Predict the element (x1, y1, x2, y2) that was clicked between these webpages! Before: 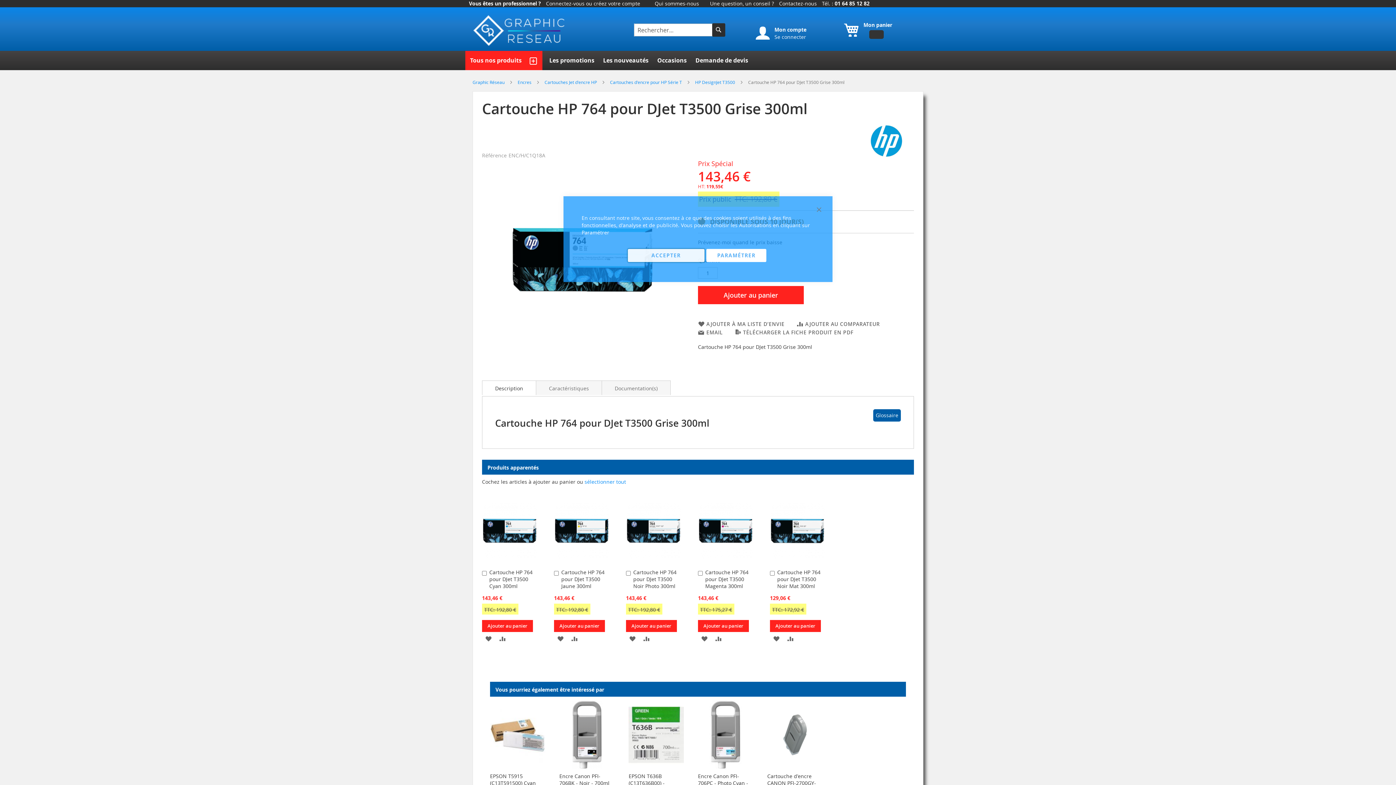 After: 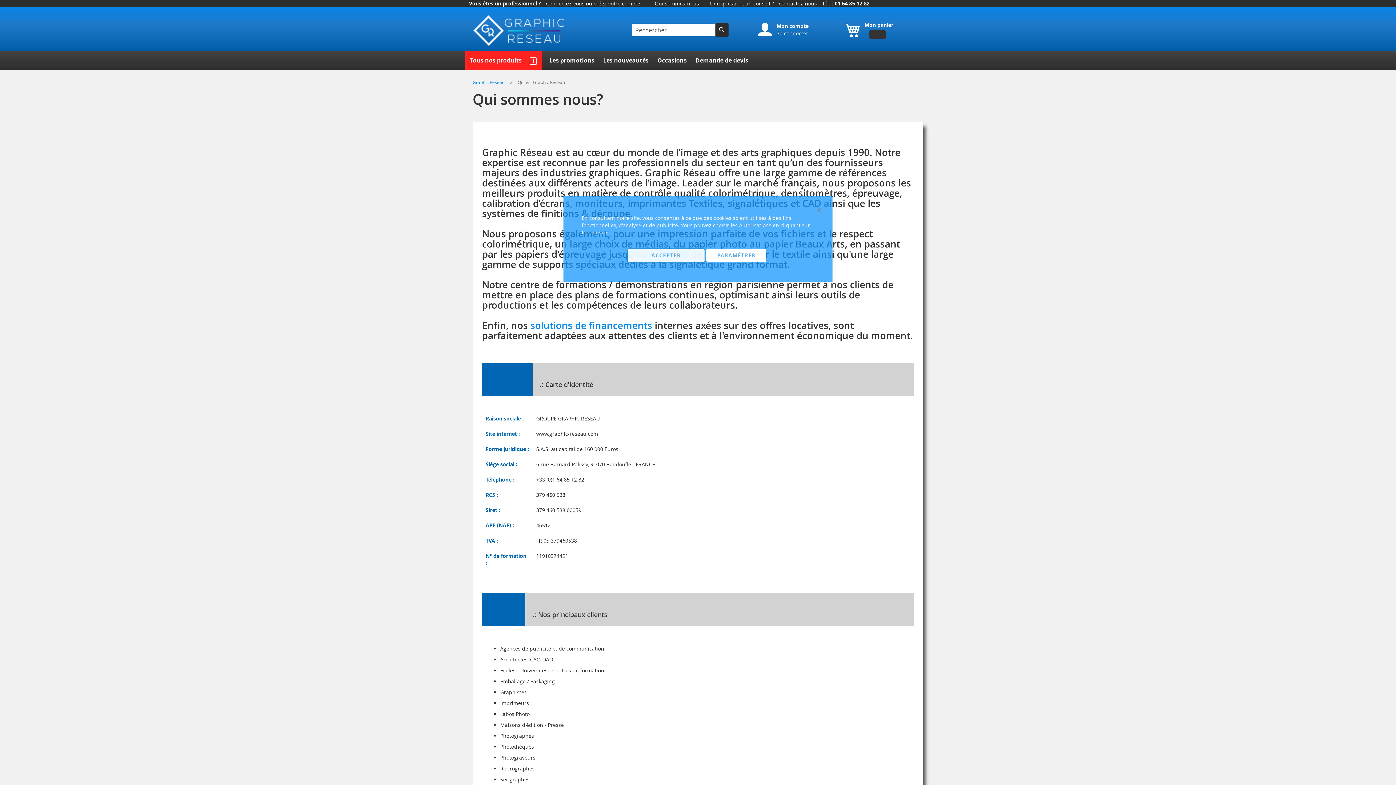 Action: bbox: (651, -3, 702, 10) label: Qui sommes-nous